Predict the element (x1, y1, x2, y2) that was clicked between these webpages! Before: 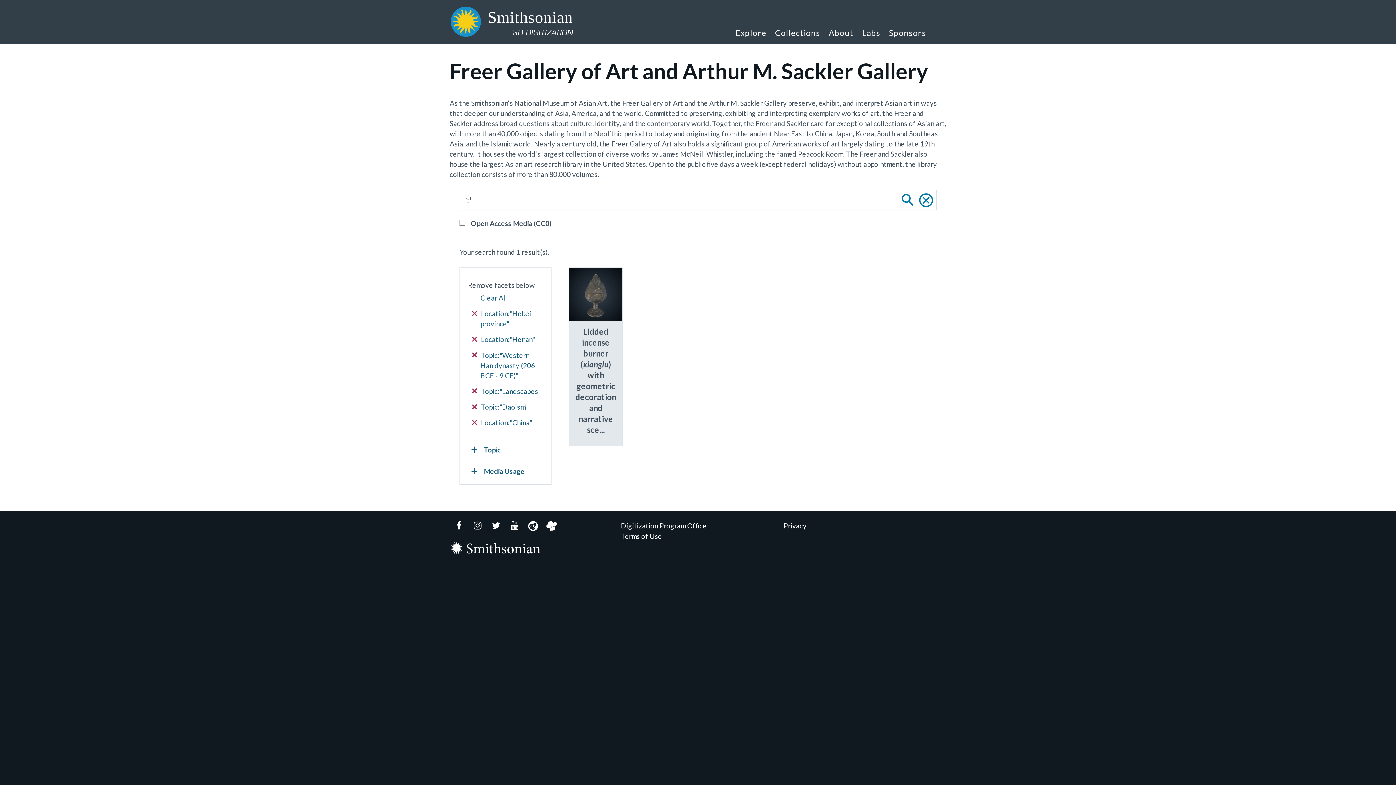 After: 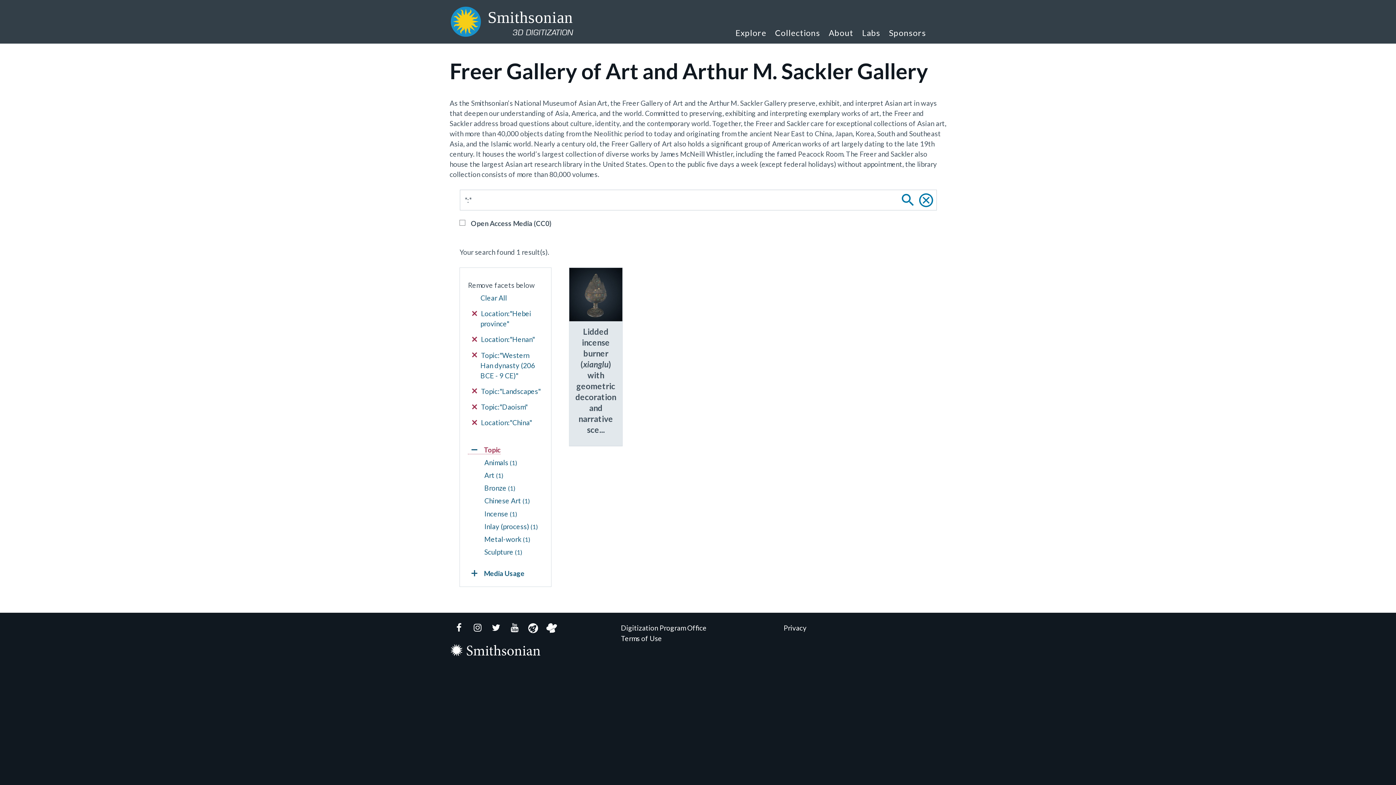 Action: label: Topic bbox: (468, 445, 500, 454)